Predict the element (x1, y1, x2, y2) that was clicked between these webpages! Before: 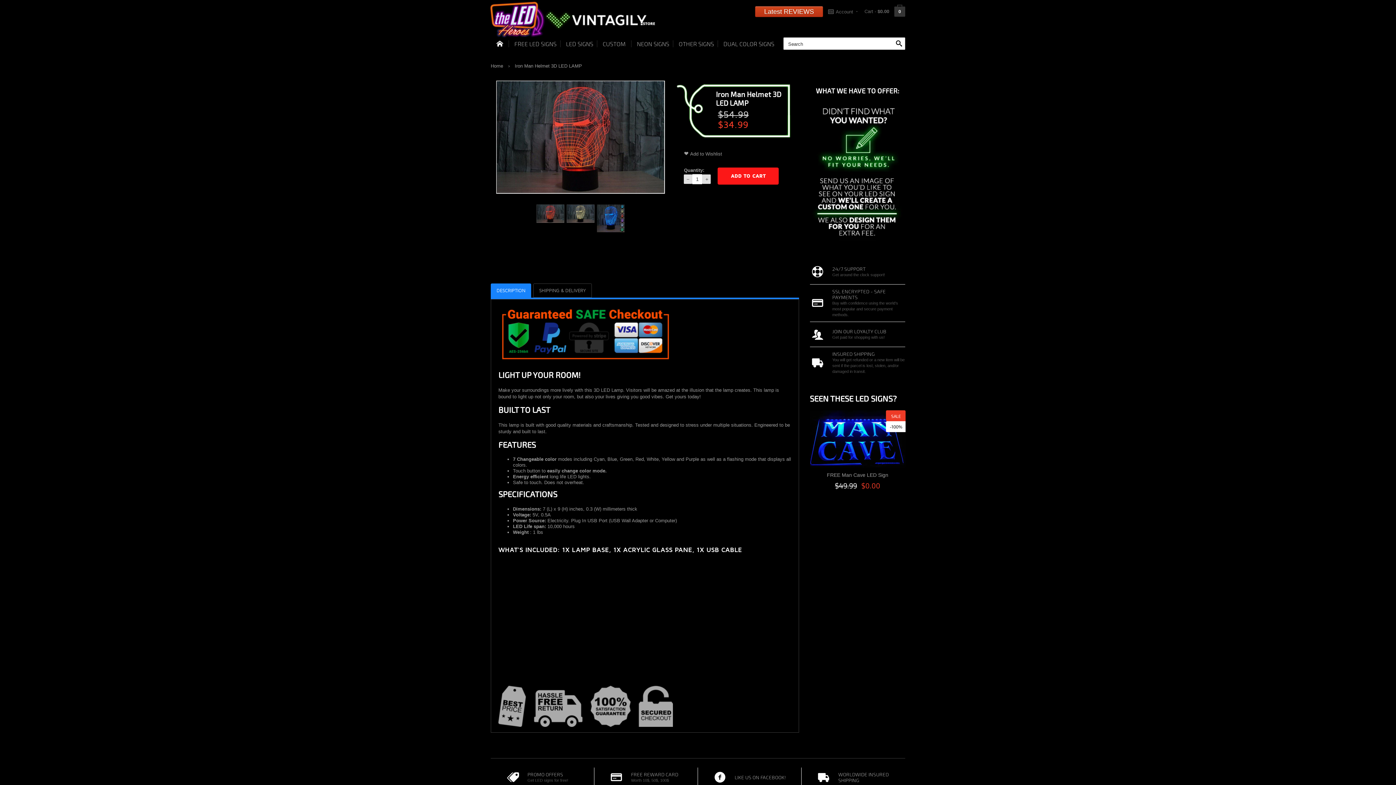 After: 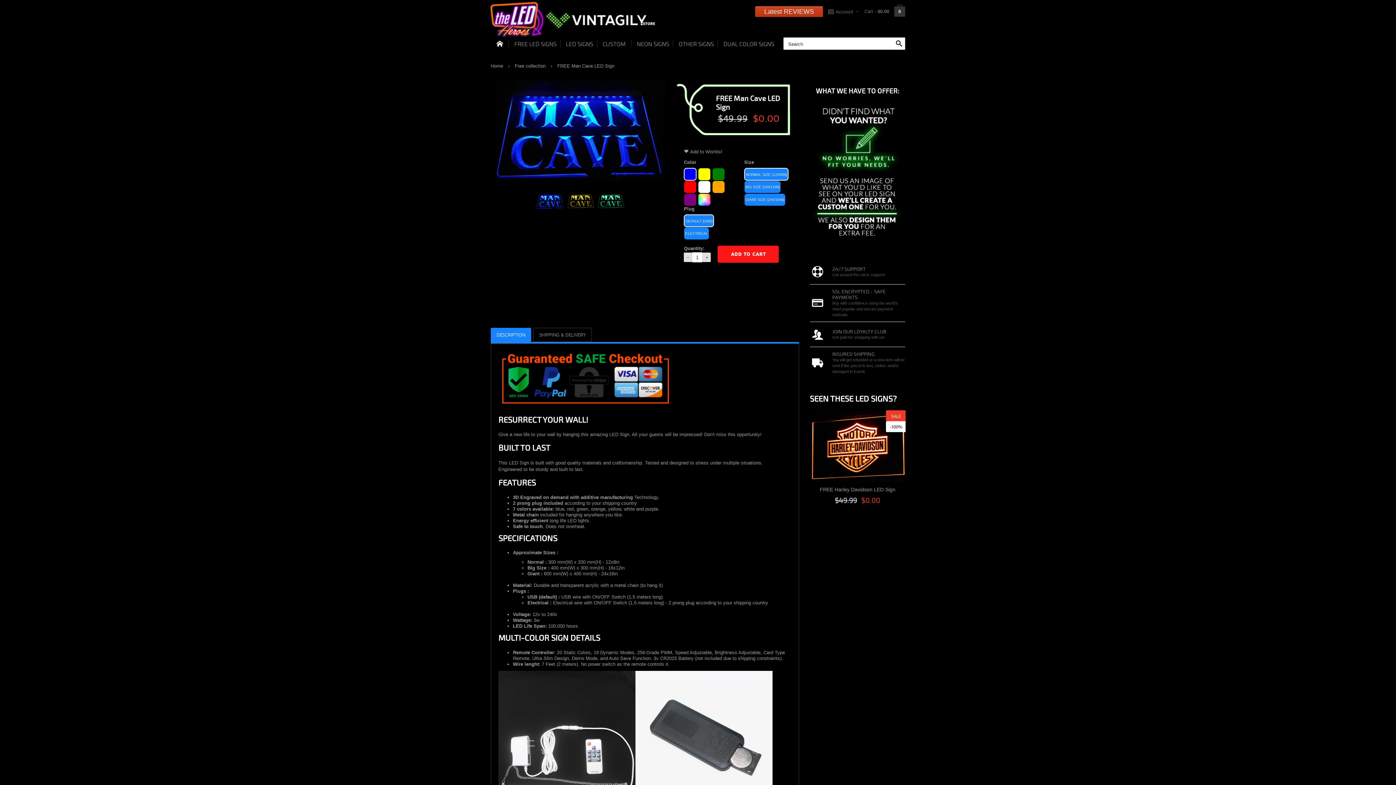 Action: label: FREE Man Cave LED Sign bbox: (827, 472, 888, 478)